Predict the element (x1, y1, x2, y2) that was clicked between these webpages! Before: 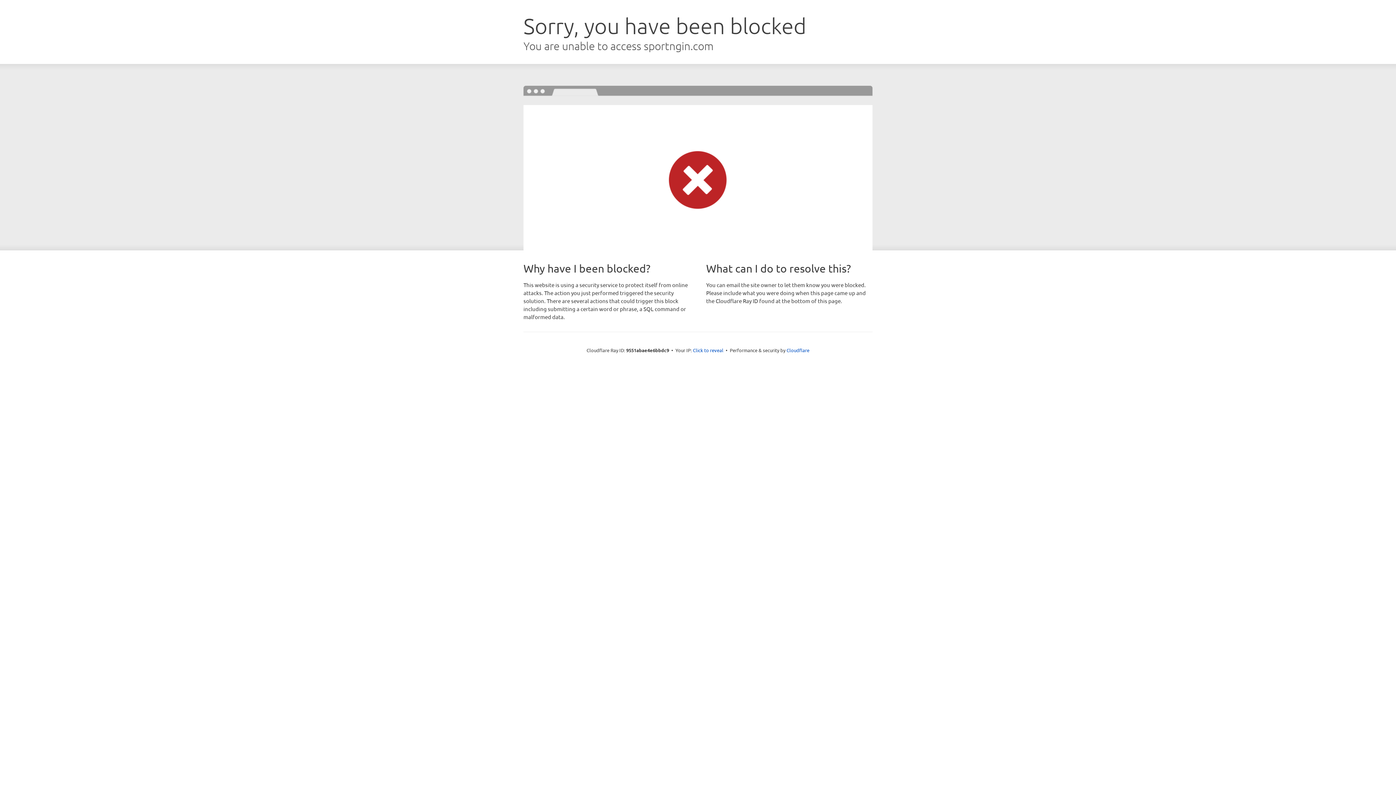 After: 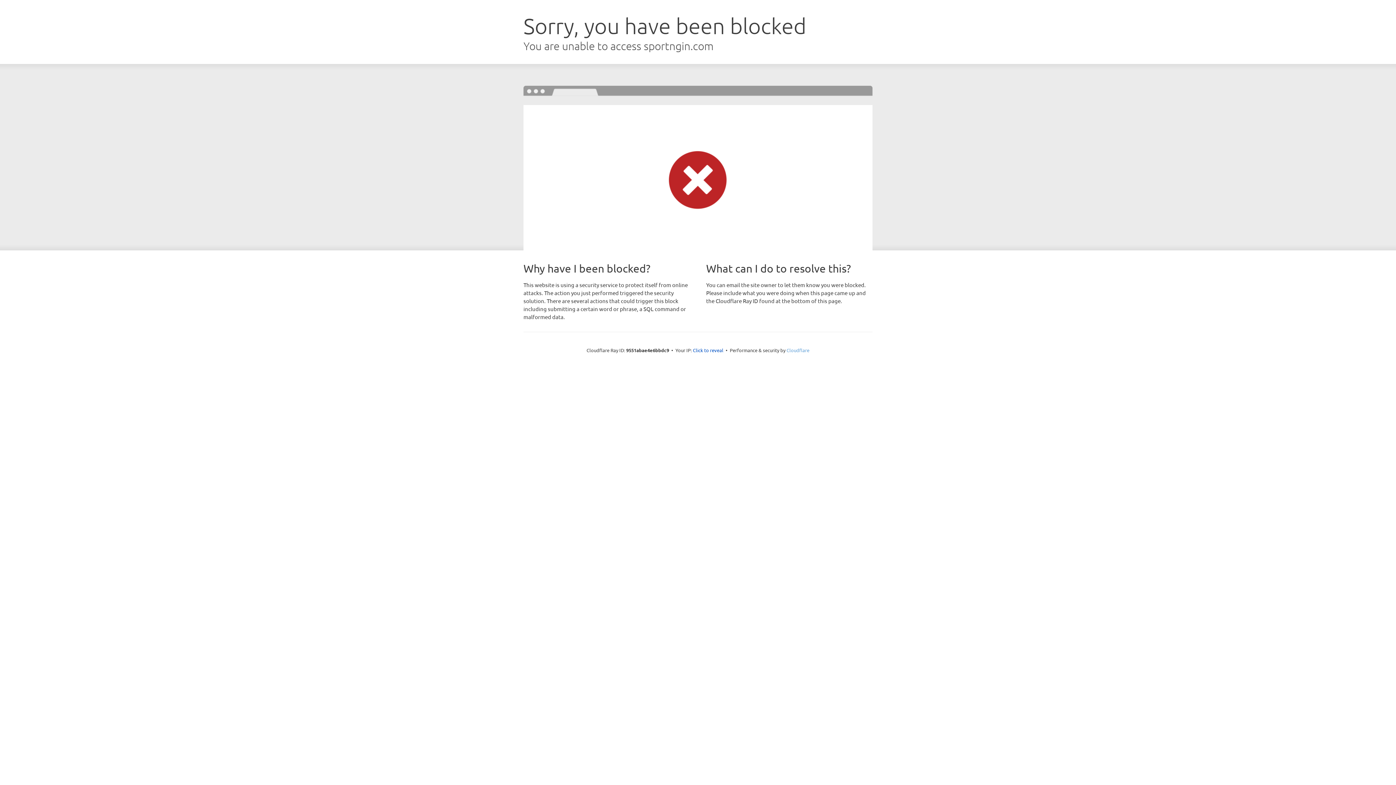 Action: bbox: (786, 347, 809, 353) label: Cloudflare